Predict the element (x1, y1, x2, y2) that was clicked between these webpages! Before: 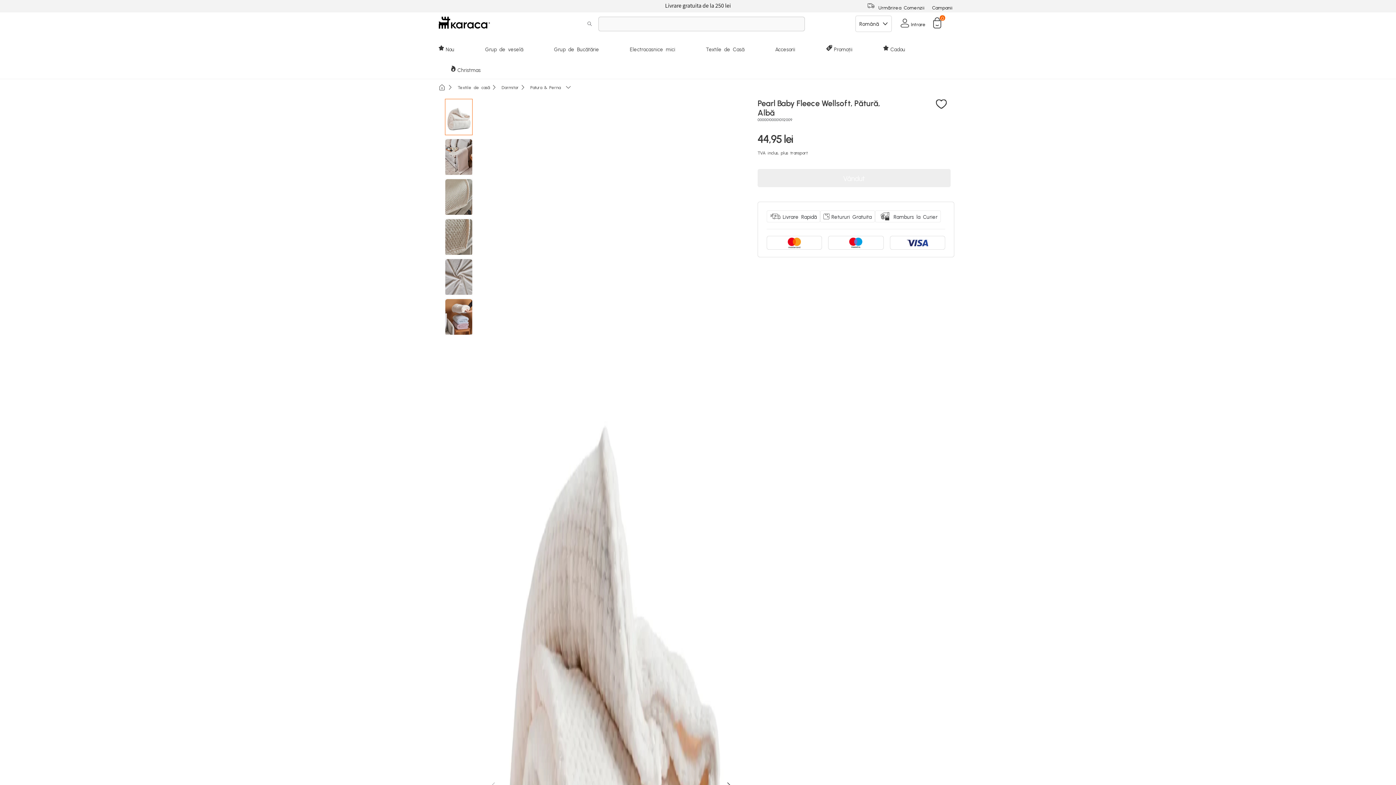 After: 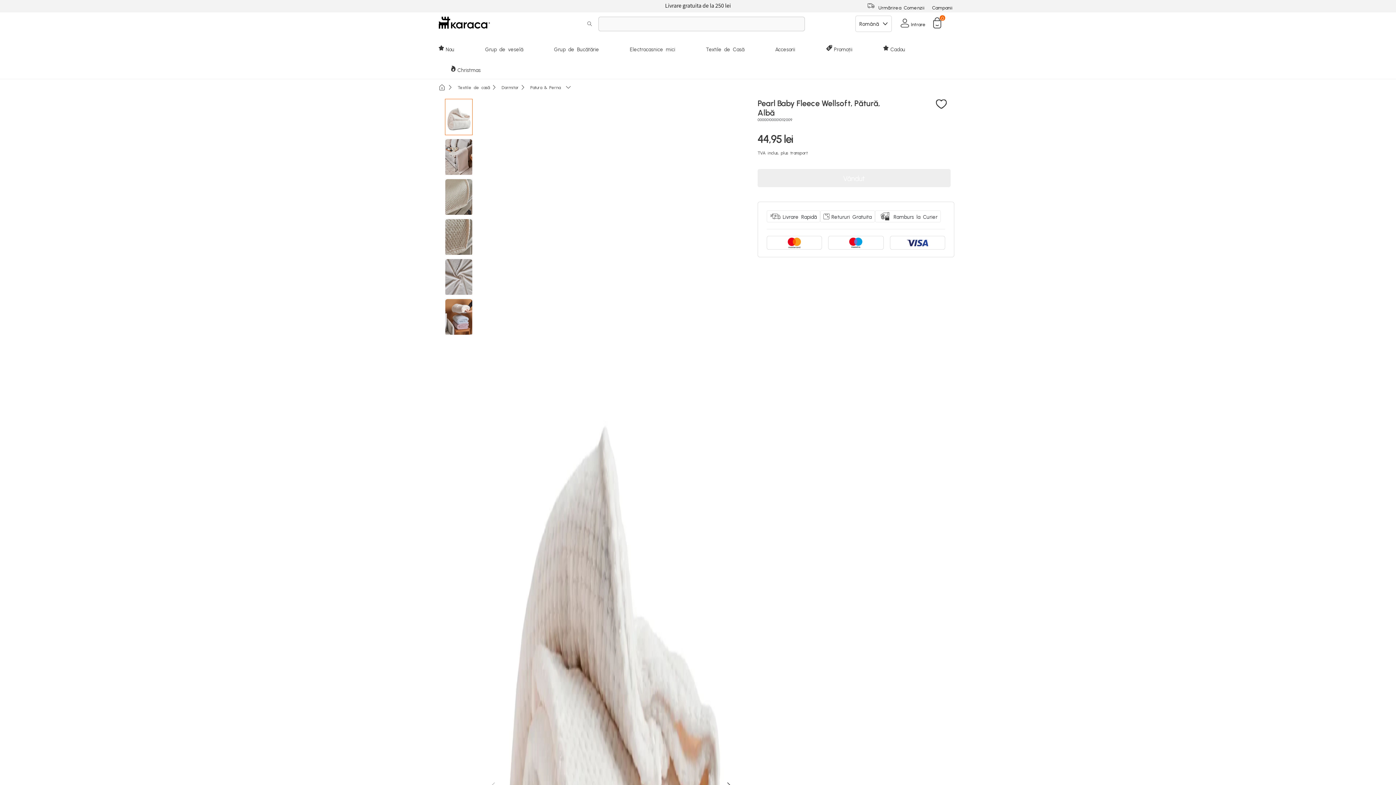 Action: bbox: (581, 16, 597, 31) label: Căutare